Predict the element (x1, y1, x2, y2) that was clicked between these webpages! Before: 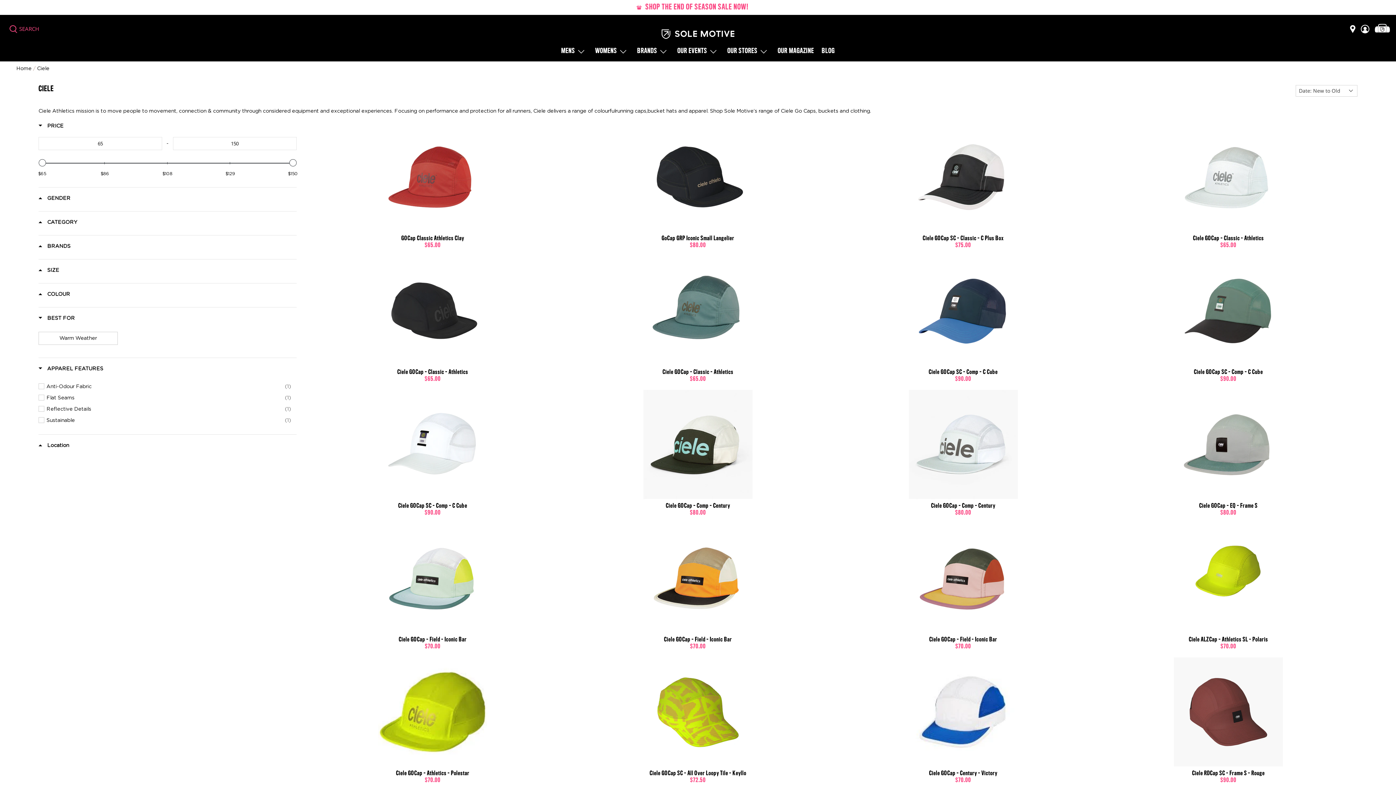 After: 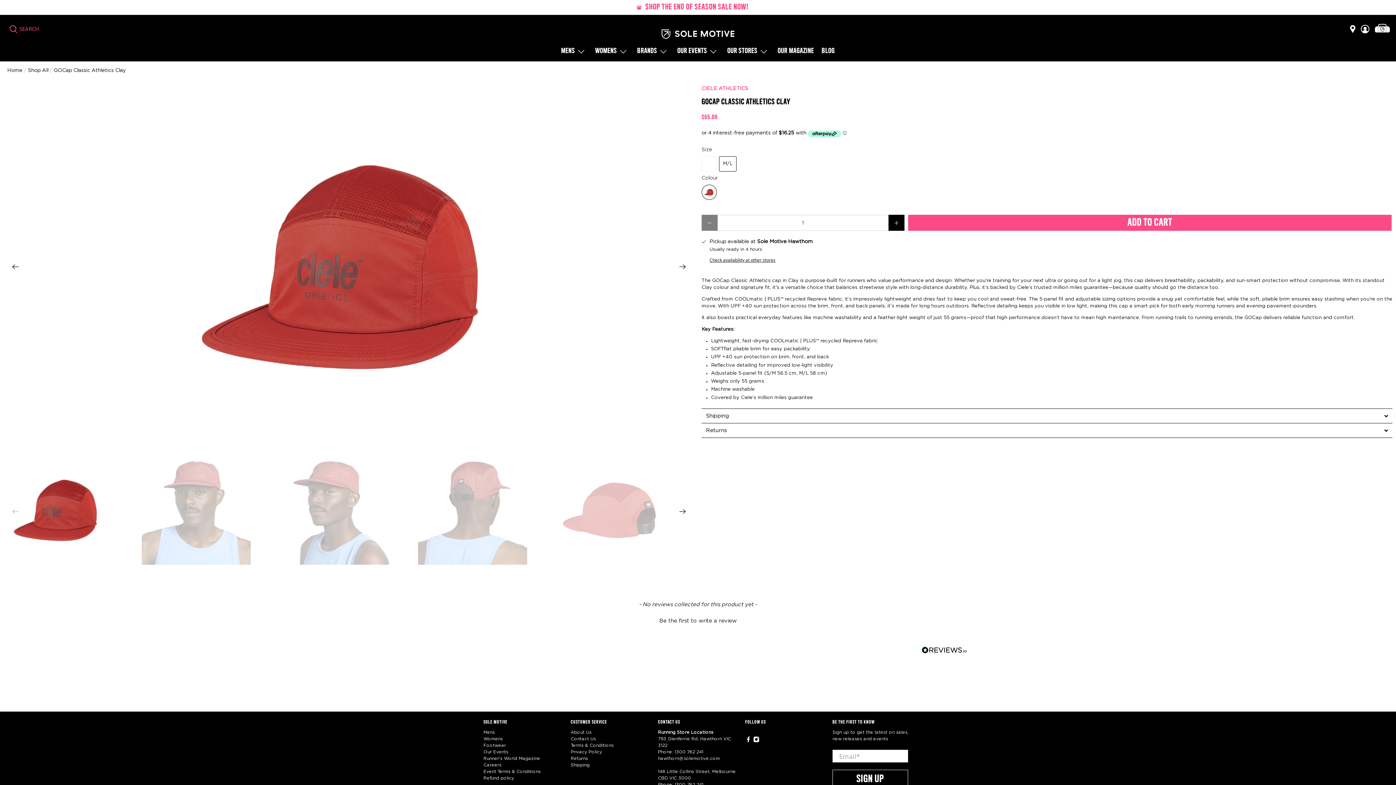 Action: bbox: (401, 235, 464, 241) label: GOCap Classic Athletics Clay